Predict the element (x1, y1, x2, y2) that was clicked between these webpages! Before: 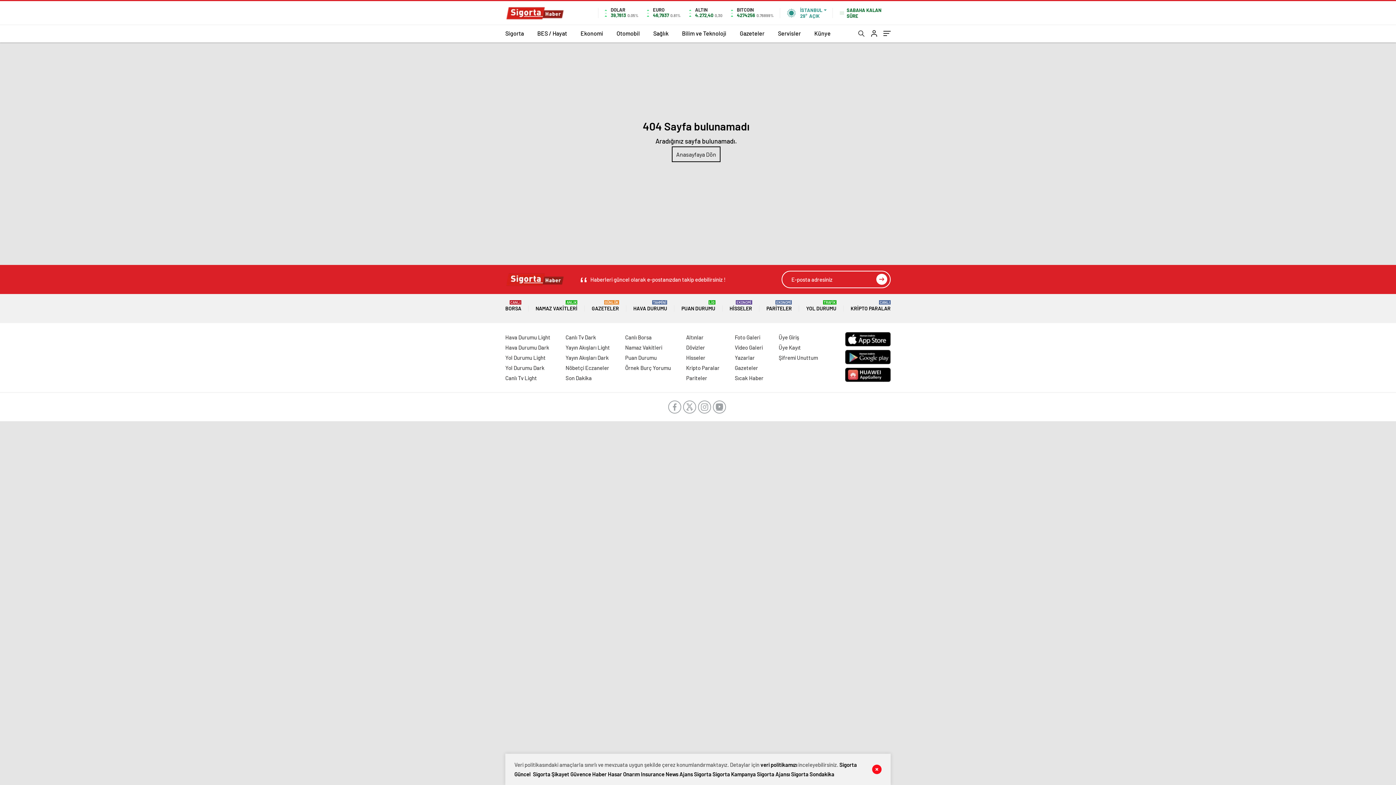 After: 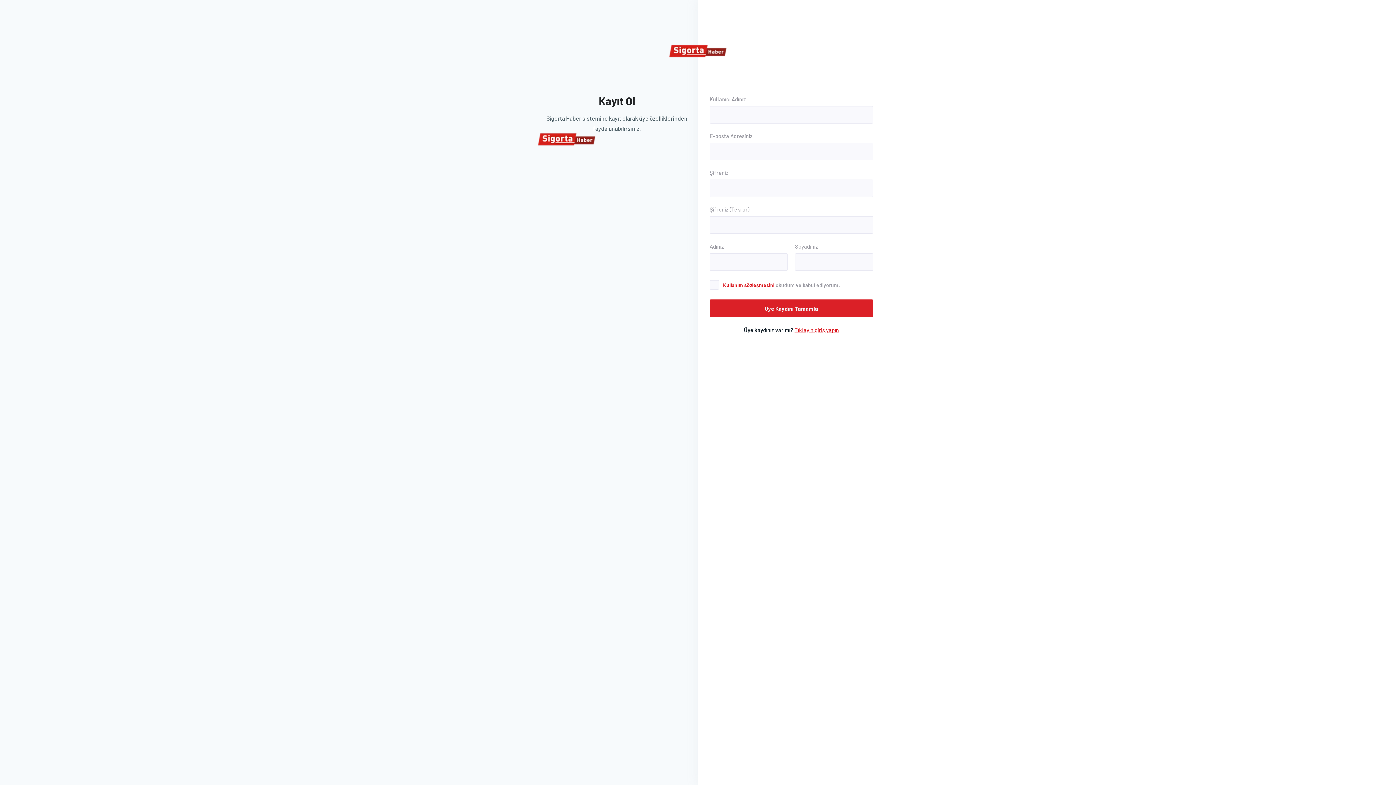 Action: label: Üye Kayıt bbox: (778, 344, 801, 350)